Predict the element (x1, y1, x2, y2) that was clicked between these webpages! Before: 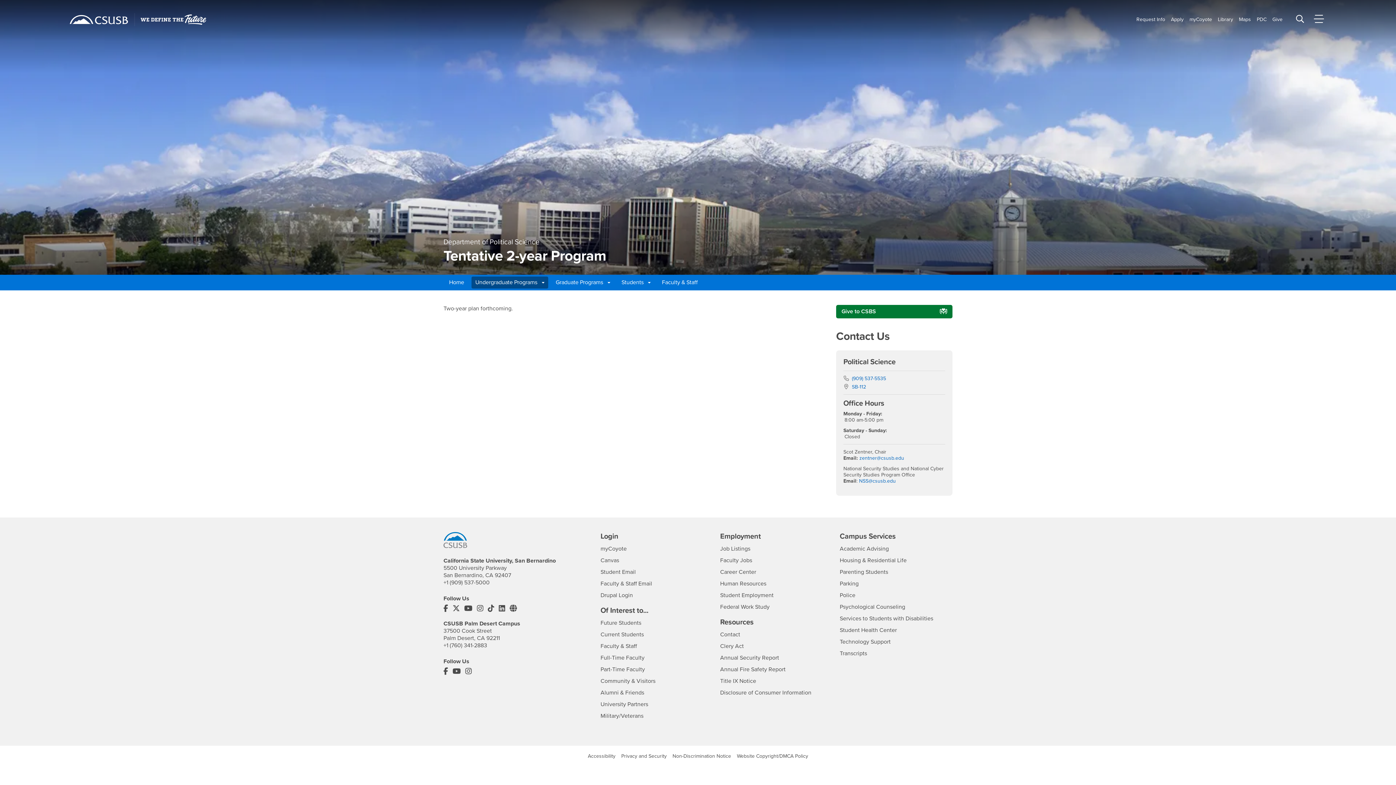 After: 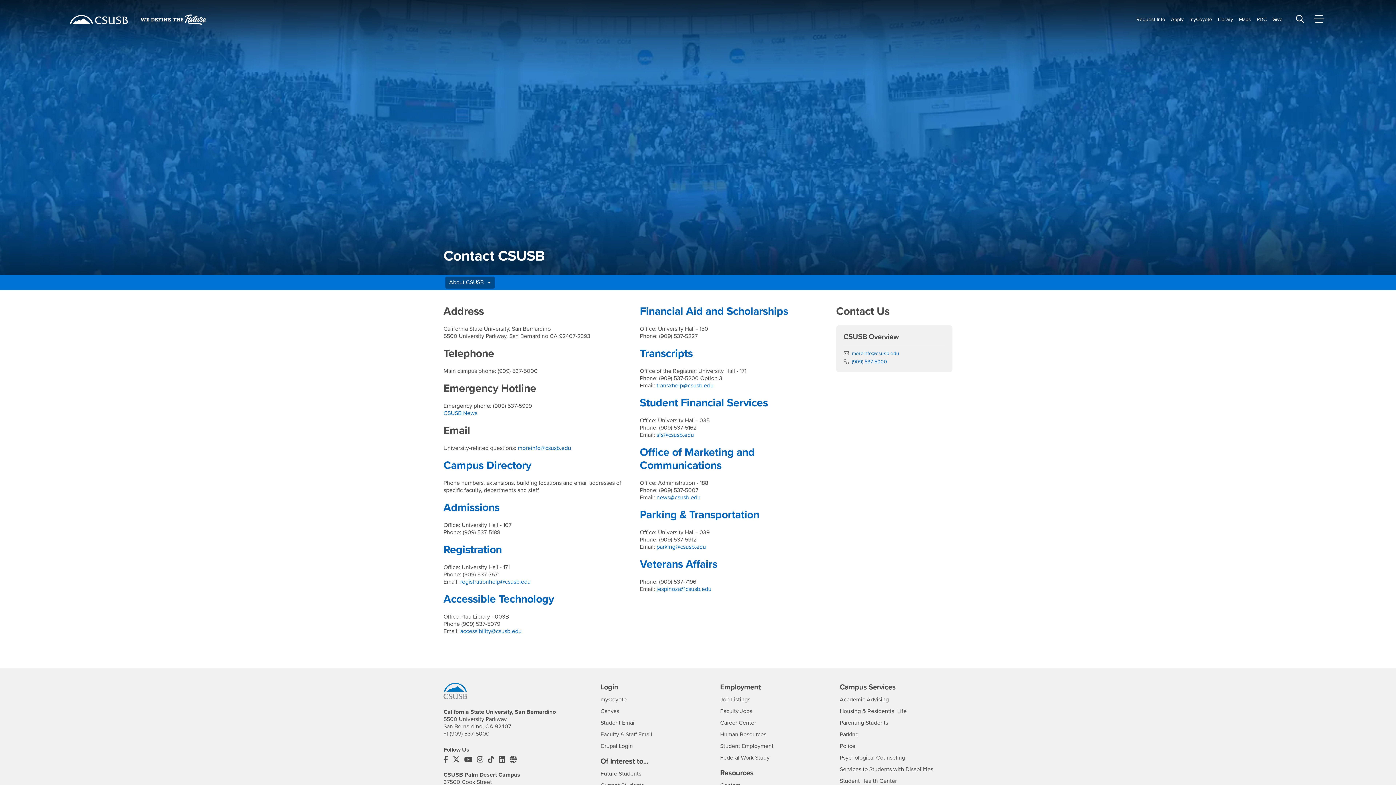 Action: bbox: (720, 631, 740, 638) label: Contact
CSUSB